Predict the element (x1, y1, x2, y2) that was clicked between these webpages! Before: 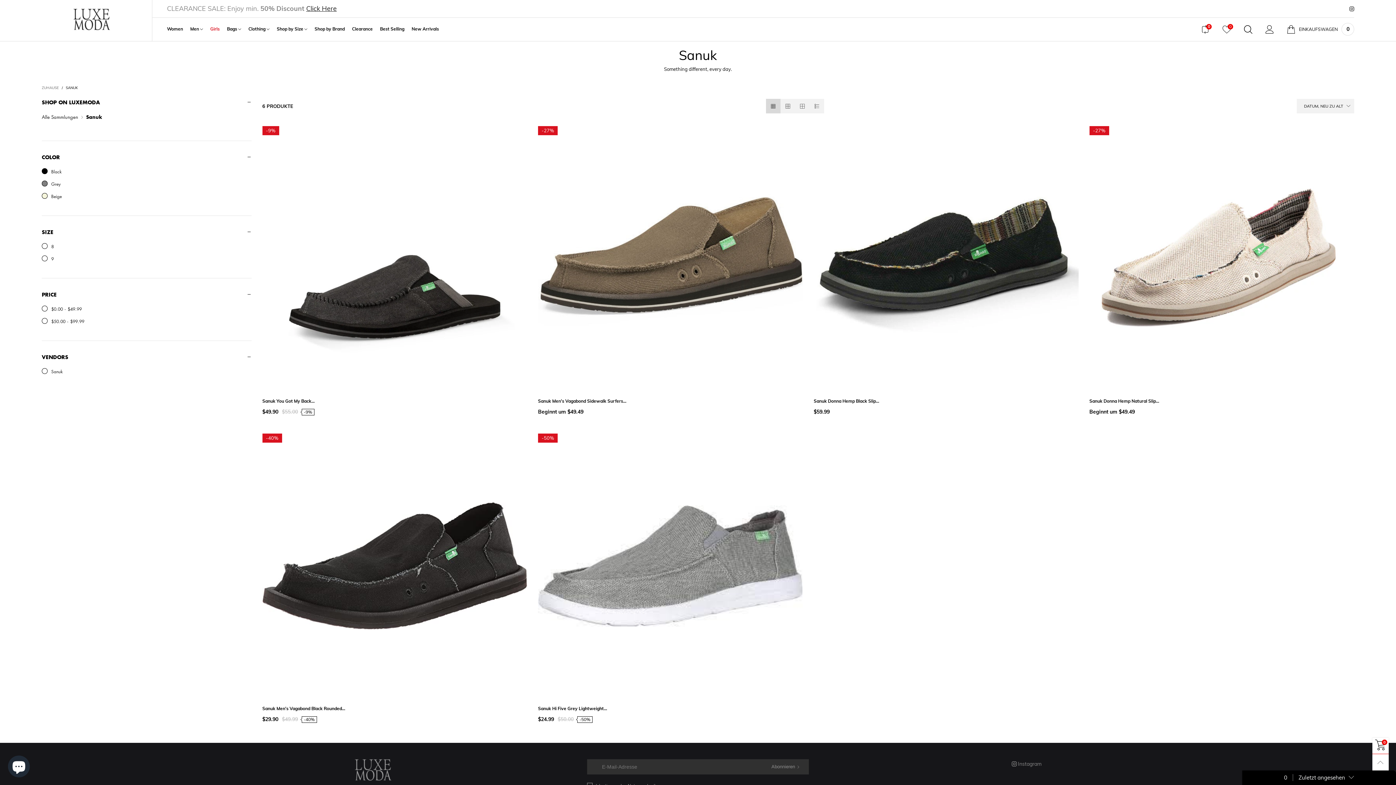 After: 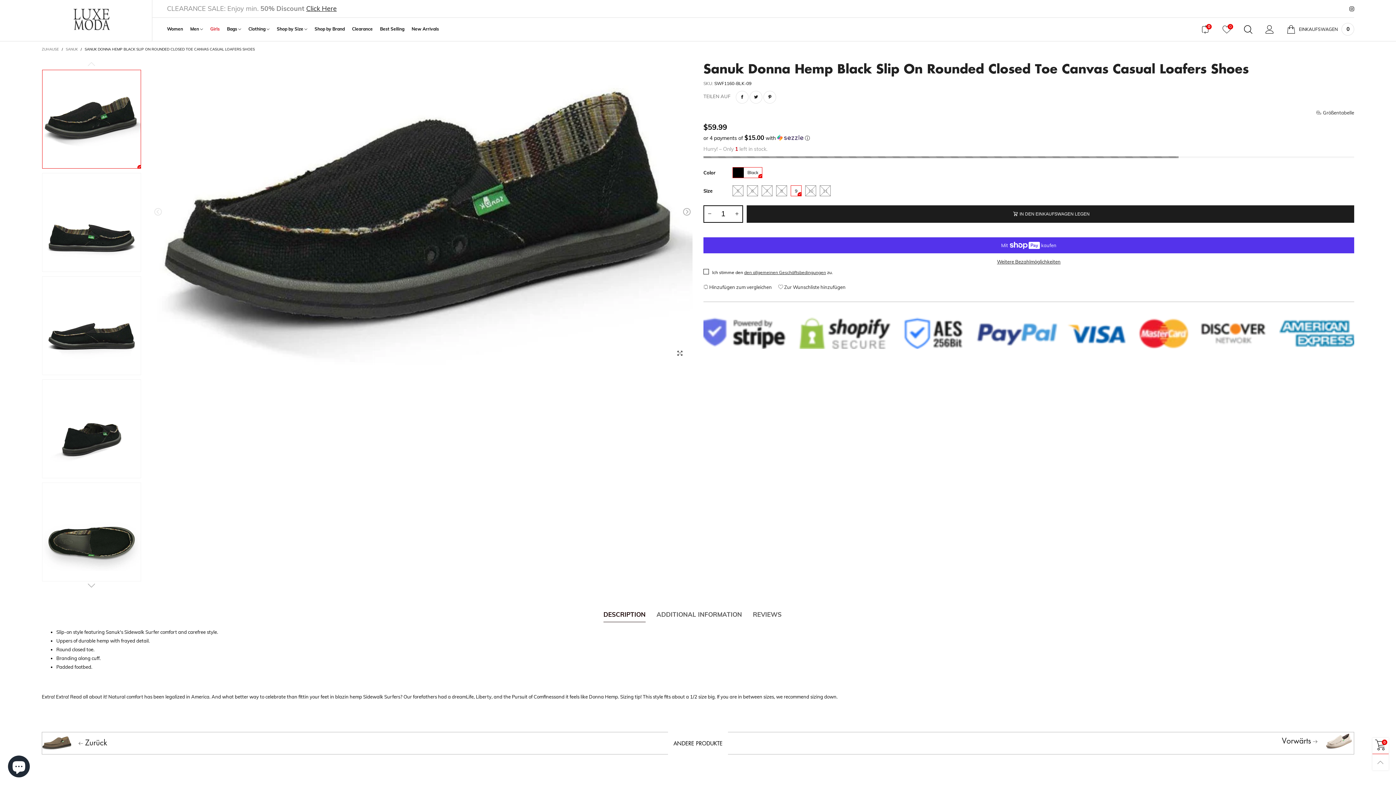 Action: label: Sanuk Donna Hemp Black Slip... bbox: (813, 398, 1078, 408)